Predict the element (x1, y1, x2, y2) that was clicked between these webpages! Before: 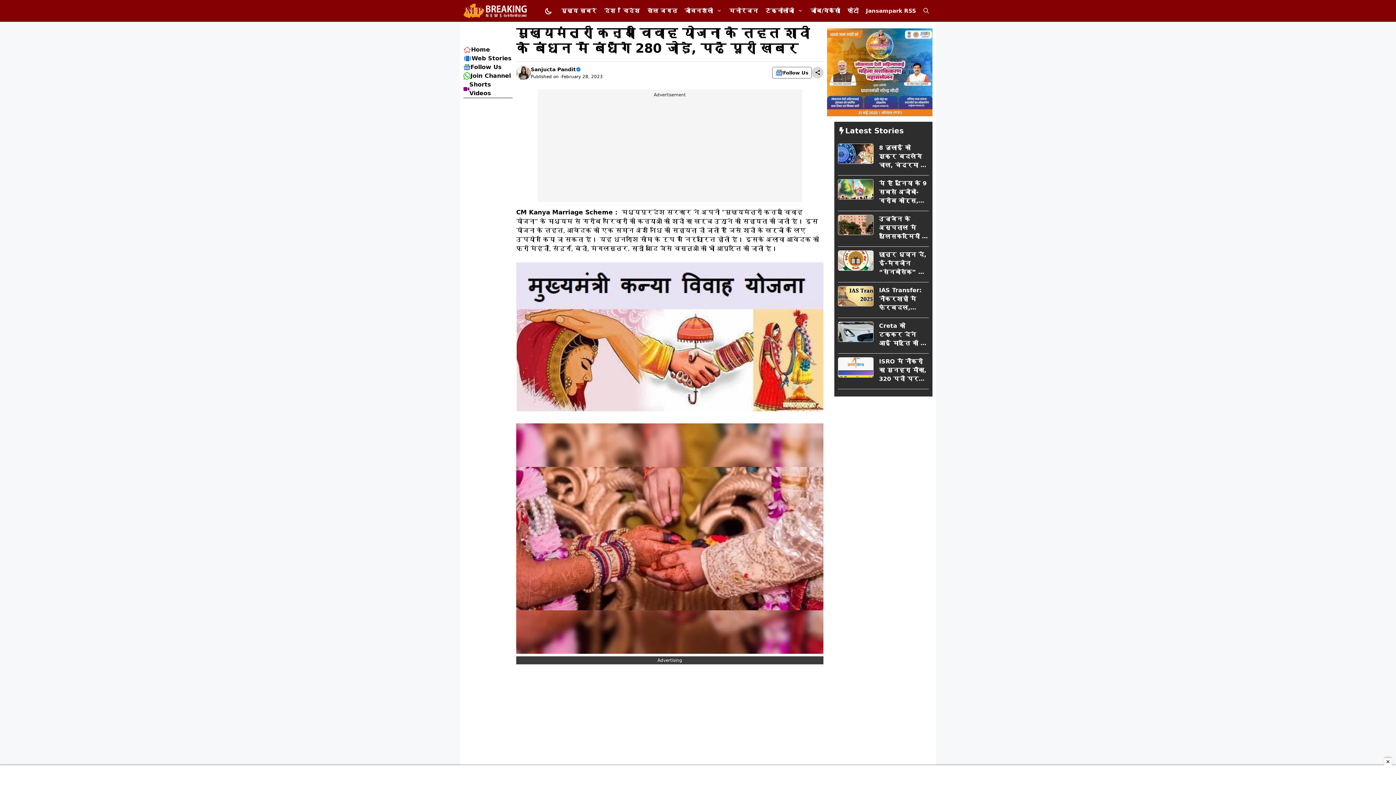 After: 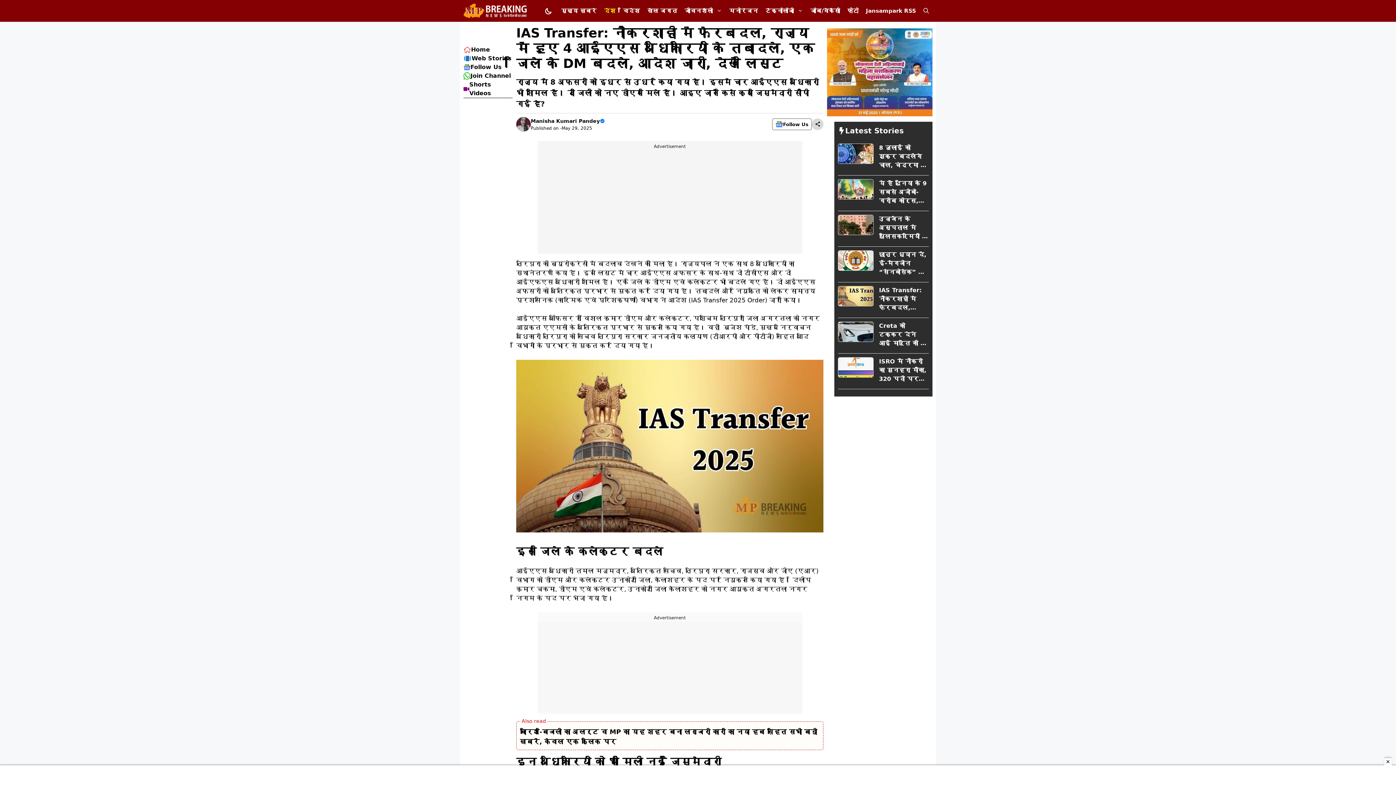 Action: bbox: (879, 286, 929, 312) label: IAS Transfer: नौकरशाही में फेरबदल, राज्य में हुए 4 आईएएस अधिकारियों के तबादले, एक जिले के DM बदले, आदेश जारी, देखें लिस्ट